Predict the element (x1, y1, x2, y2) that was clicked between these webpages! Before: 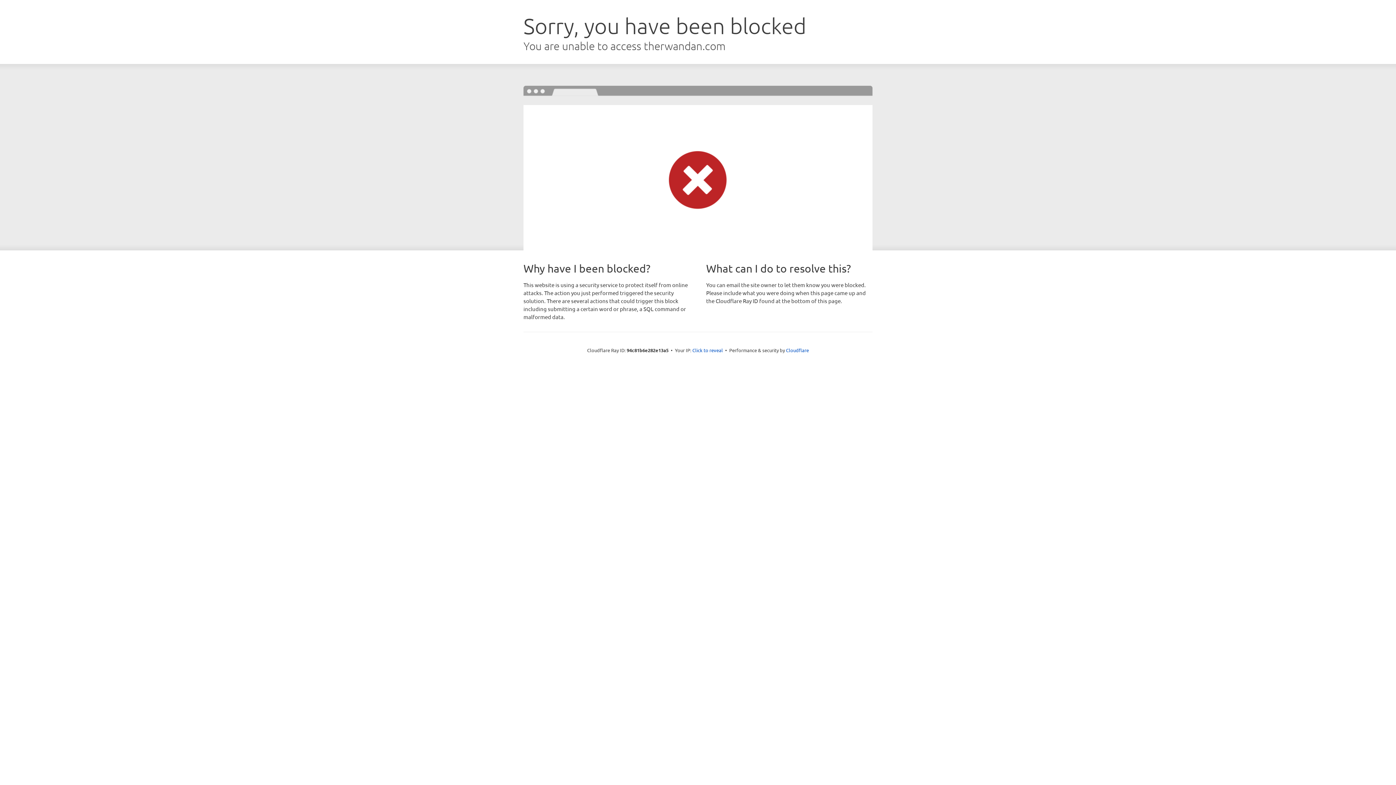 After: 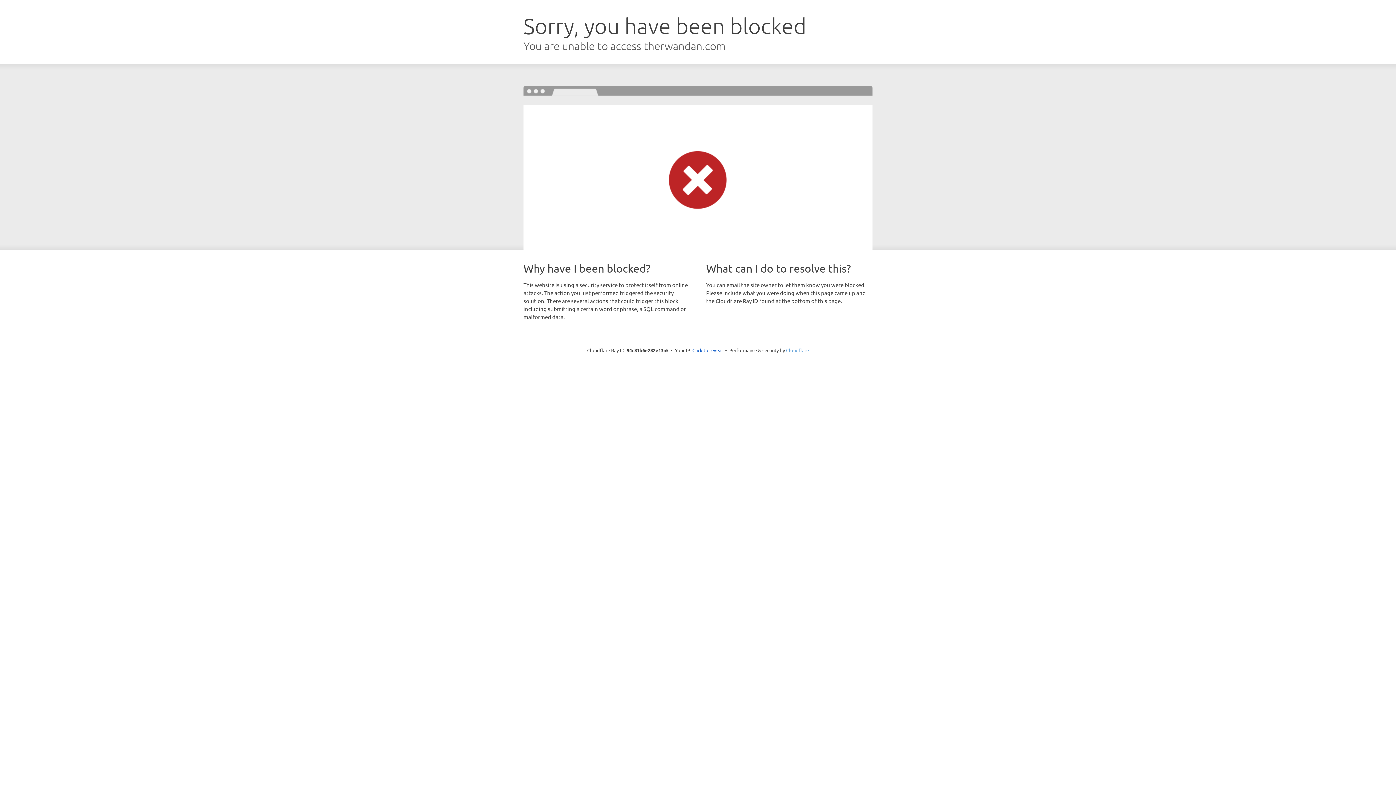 Action: bbox: (786, 347, 809, 353) label: Cloudflare